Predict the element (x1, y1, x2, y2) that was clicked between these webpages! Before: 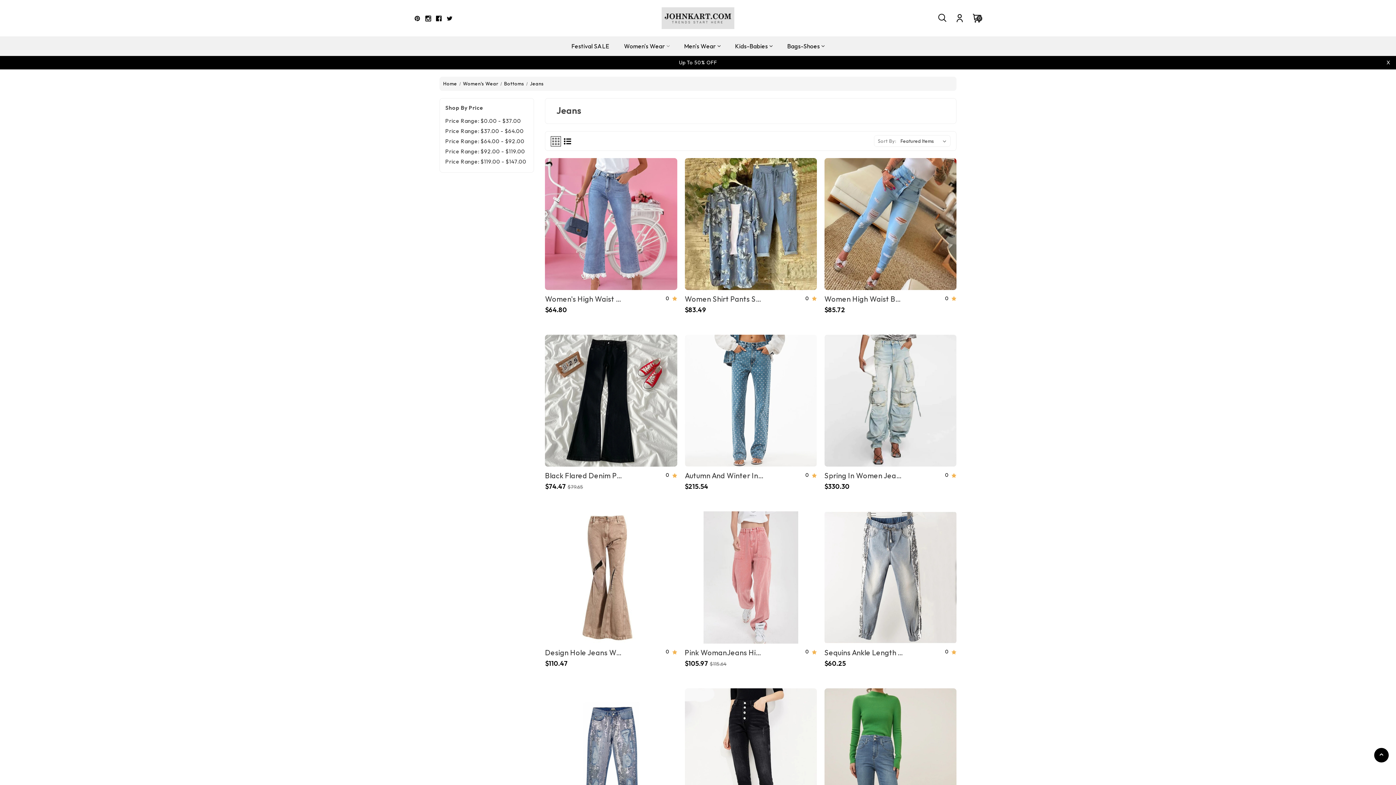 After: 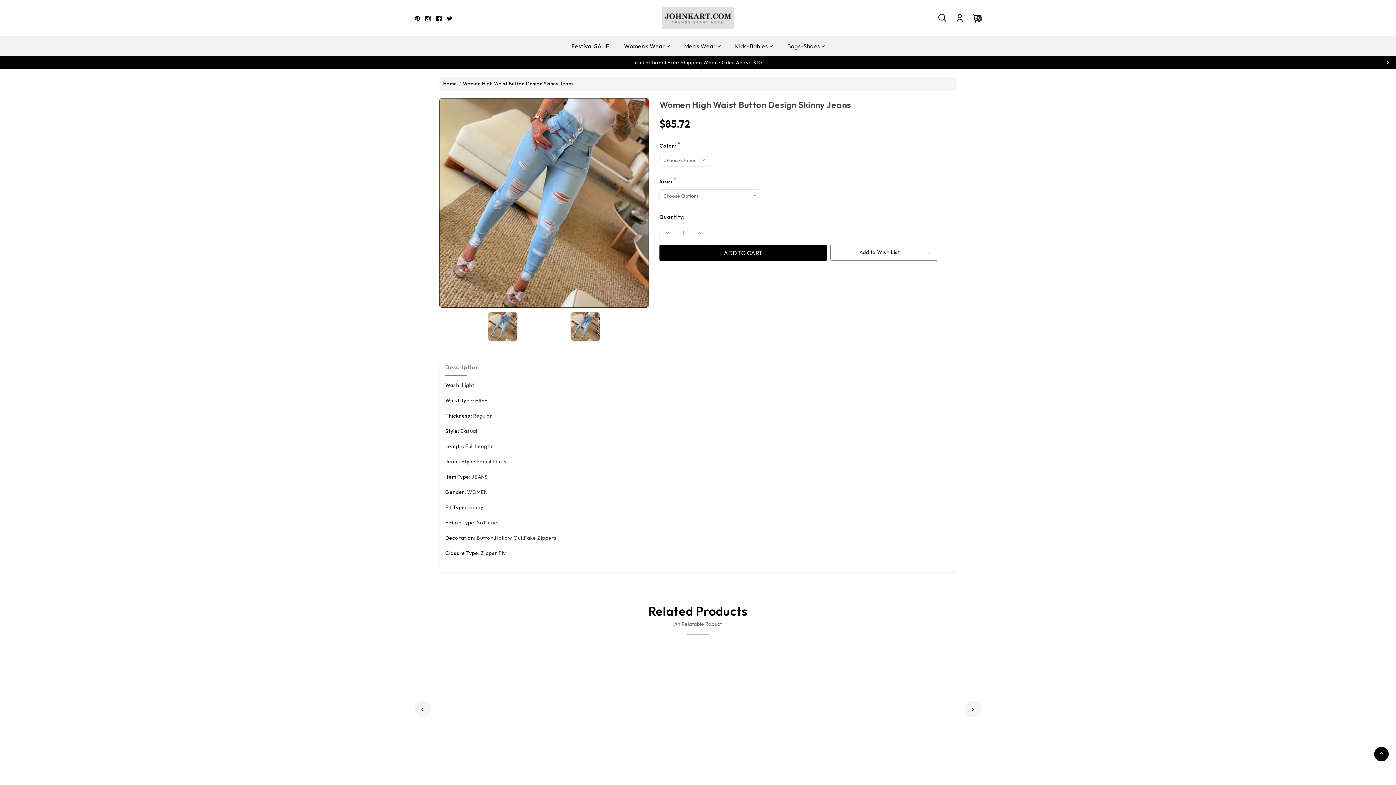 Action: label: Women High Waist Button Design Skinny Jeans bbox: (824, 293, 903, 305)